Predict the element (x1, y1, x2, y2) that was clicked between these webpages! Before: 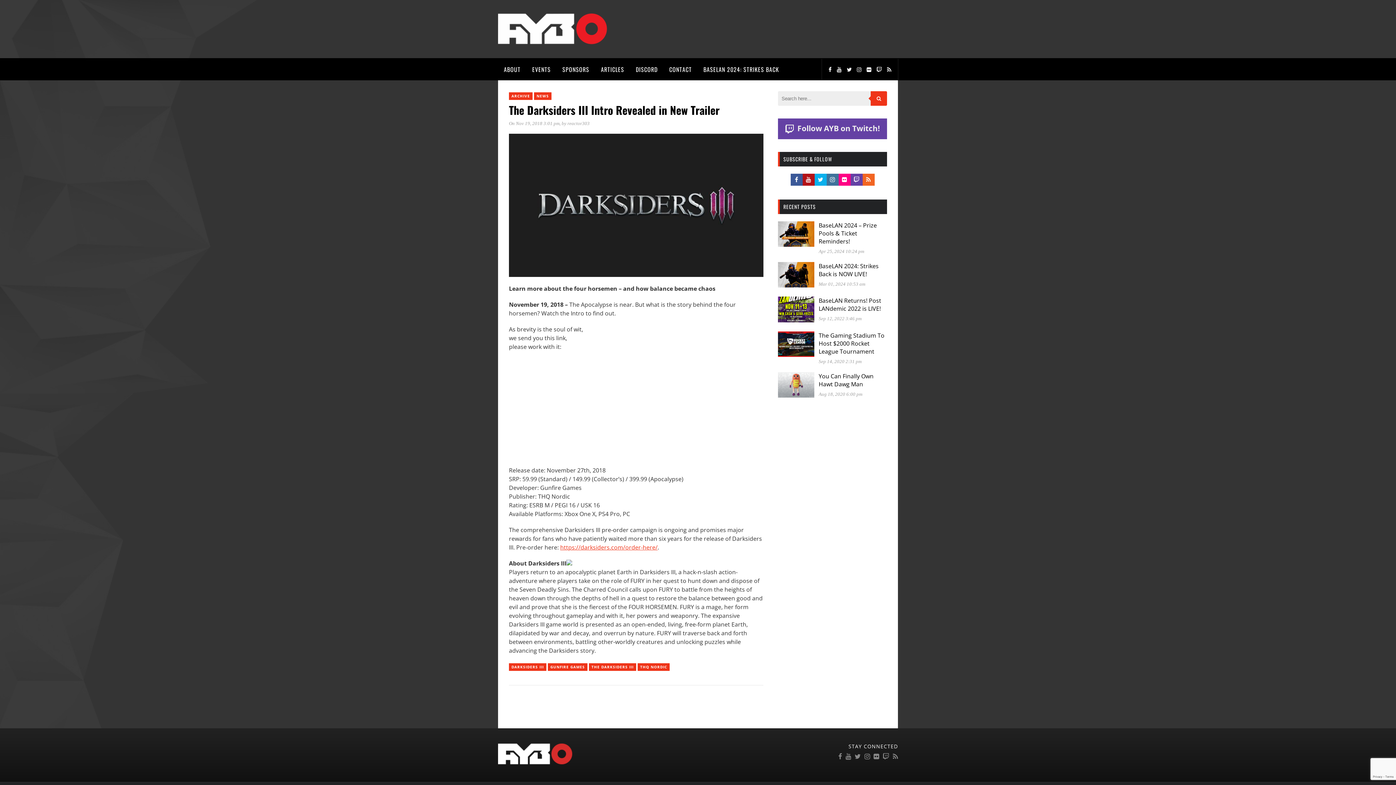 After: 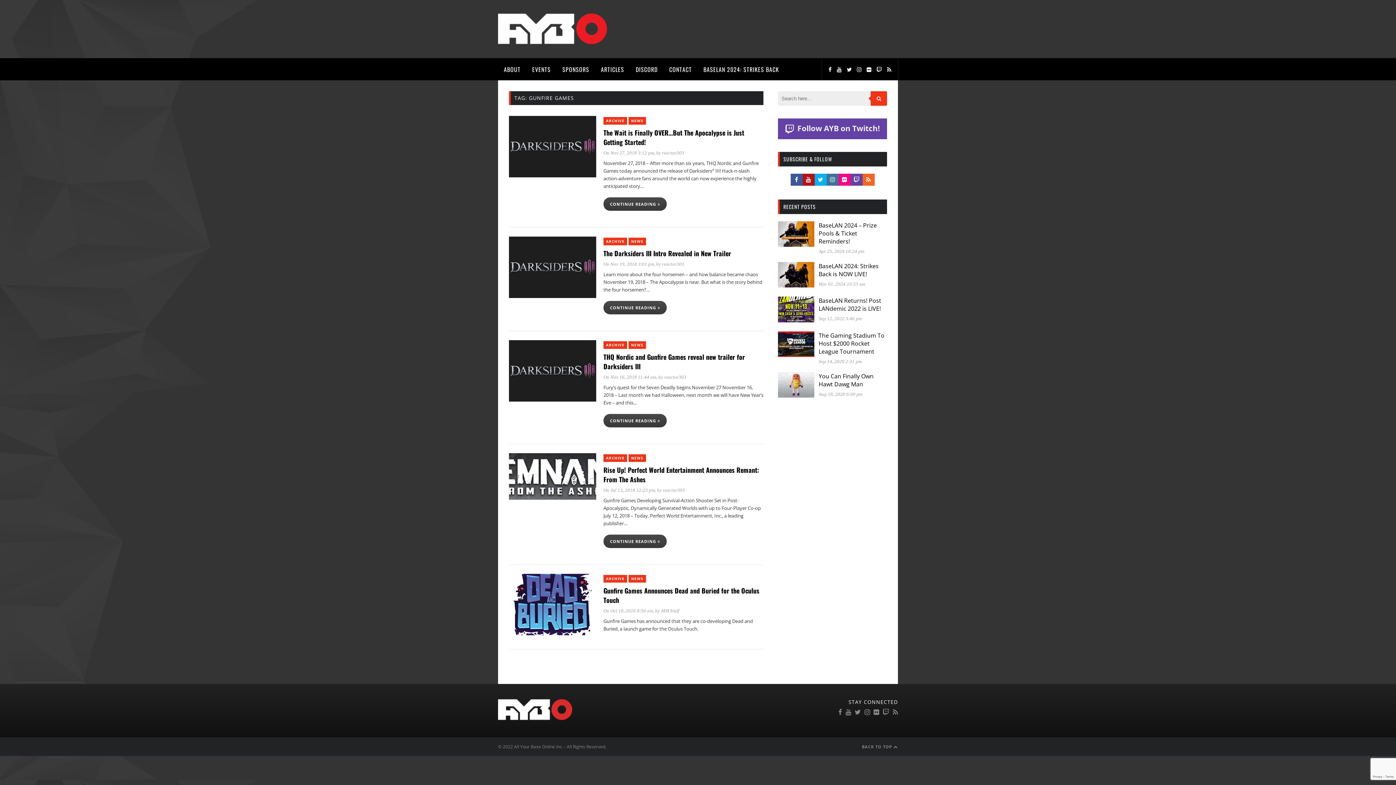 Action: label: GUNFIRE GAMES bbox: (548, 663, 587, 671)